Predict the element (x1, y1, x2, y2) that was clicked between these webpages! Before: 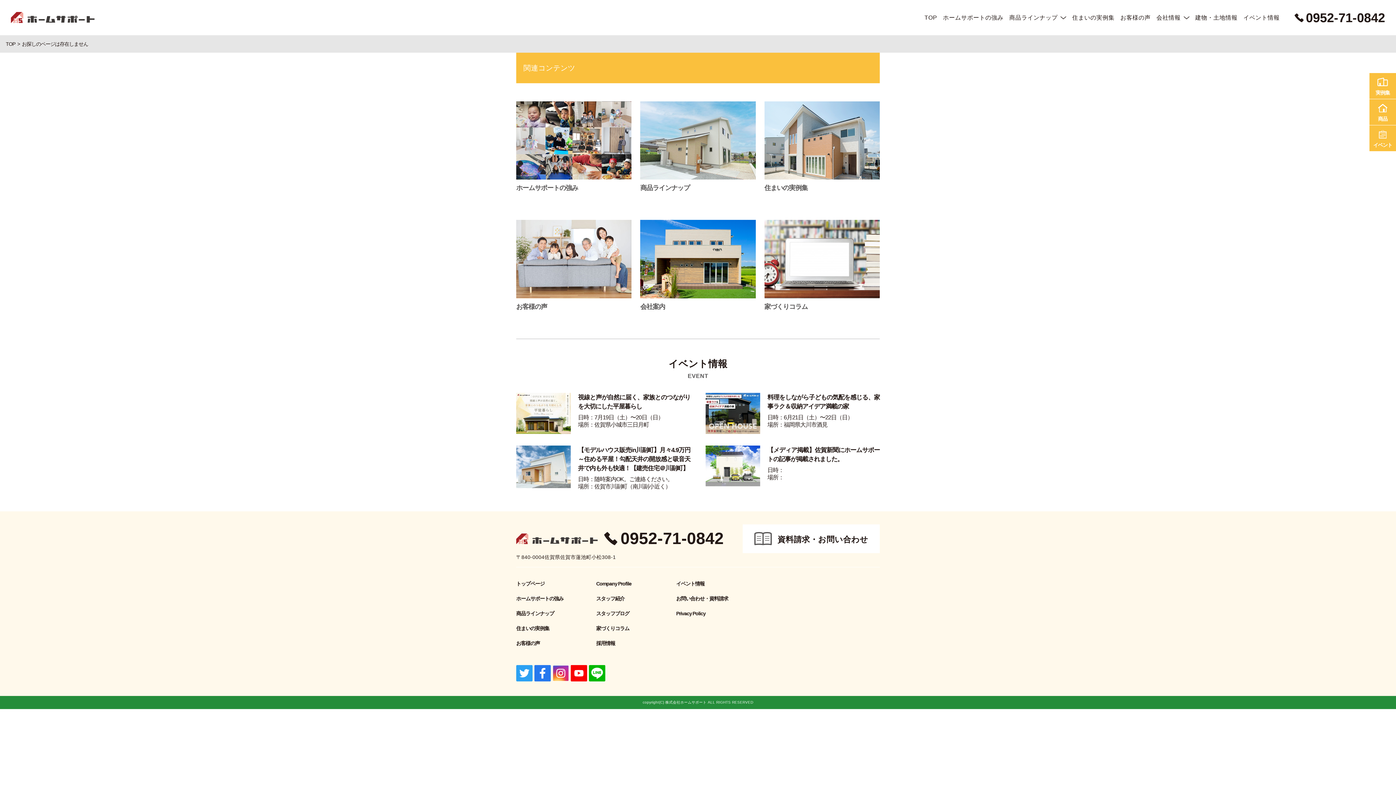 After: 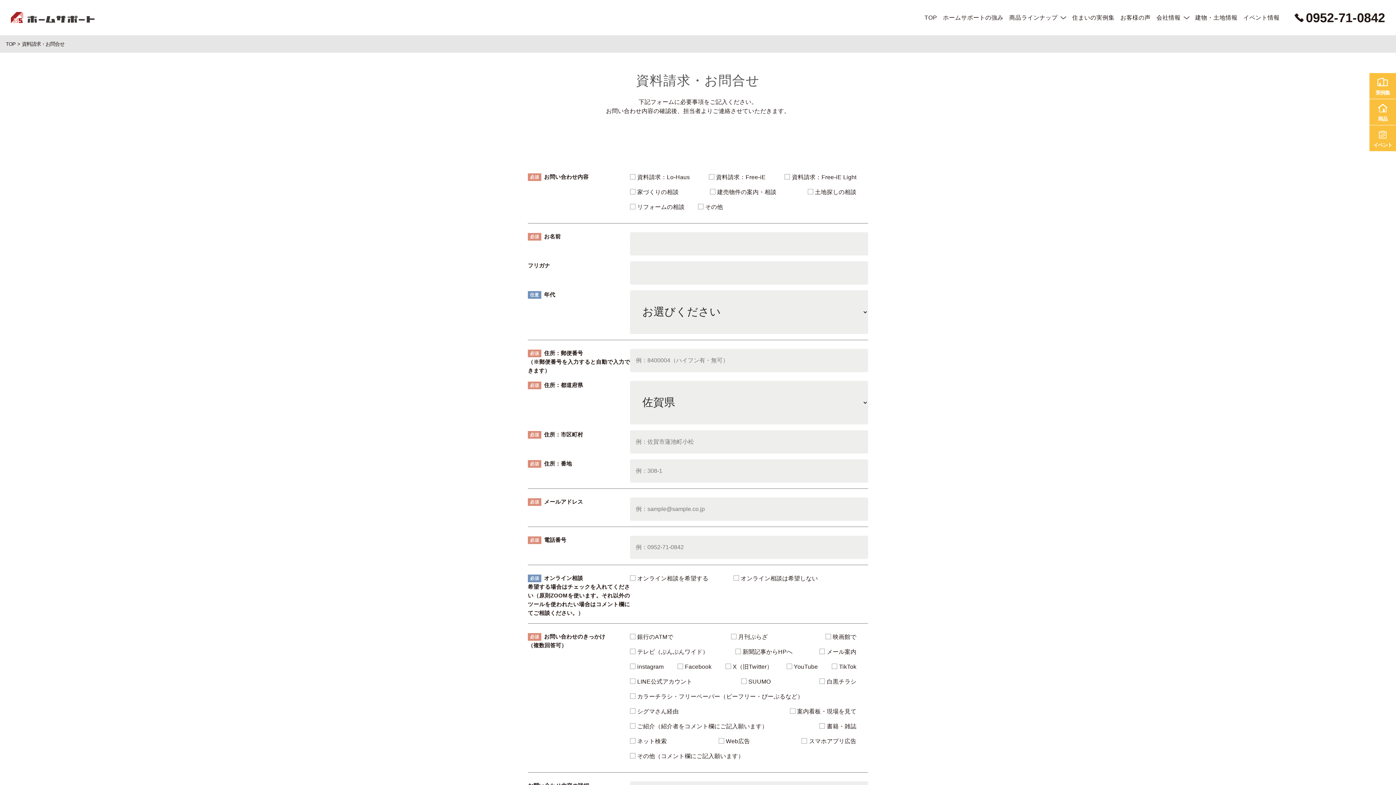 Action: label: 資料請求・お問い合わせ bbox: (750, 531, 872, 547)